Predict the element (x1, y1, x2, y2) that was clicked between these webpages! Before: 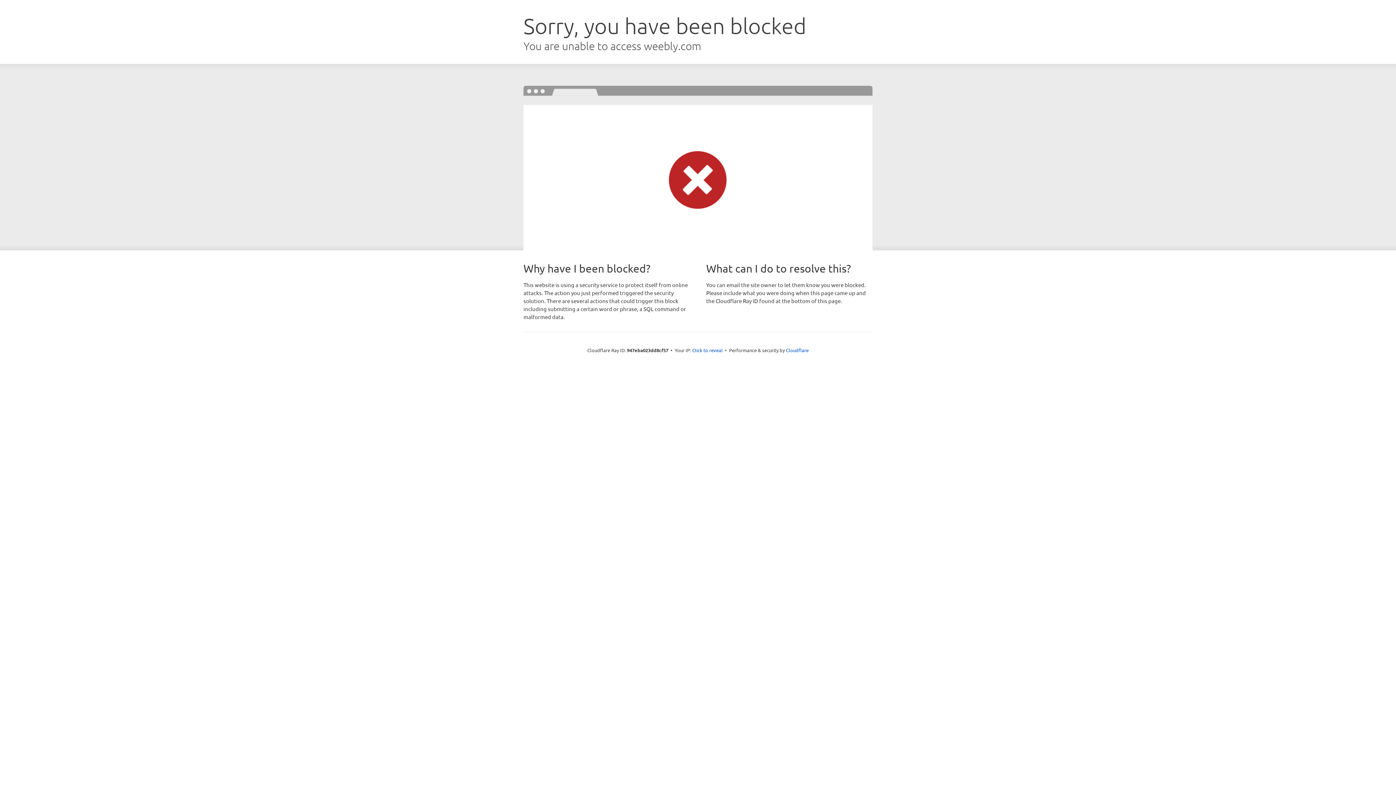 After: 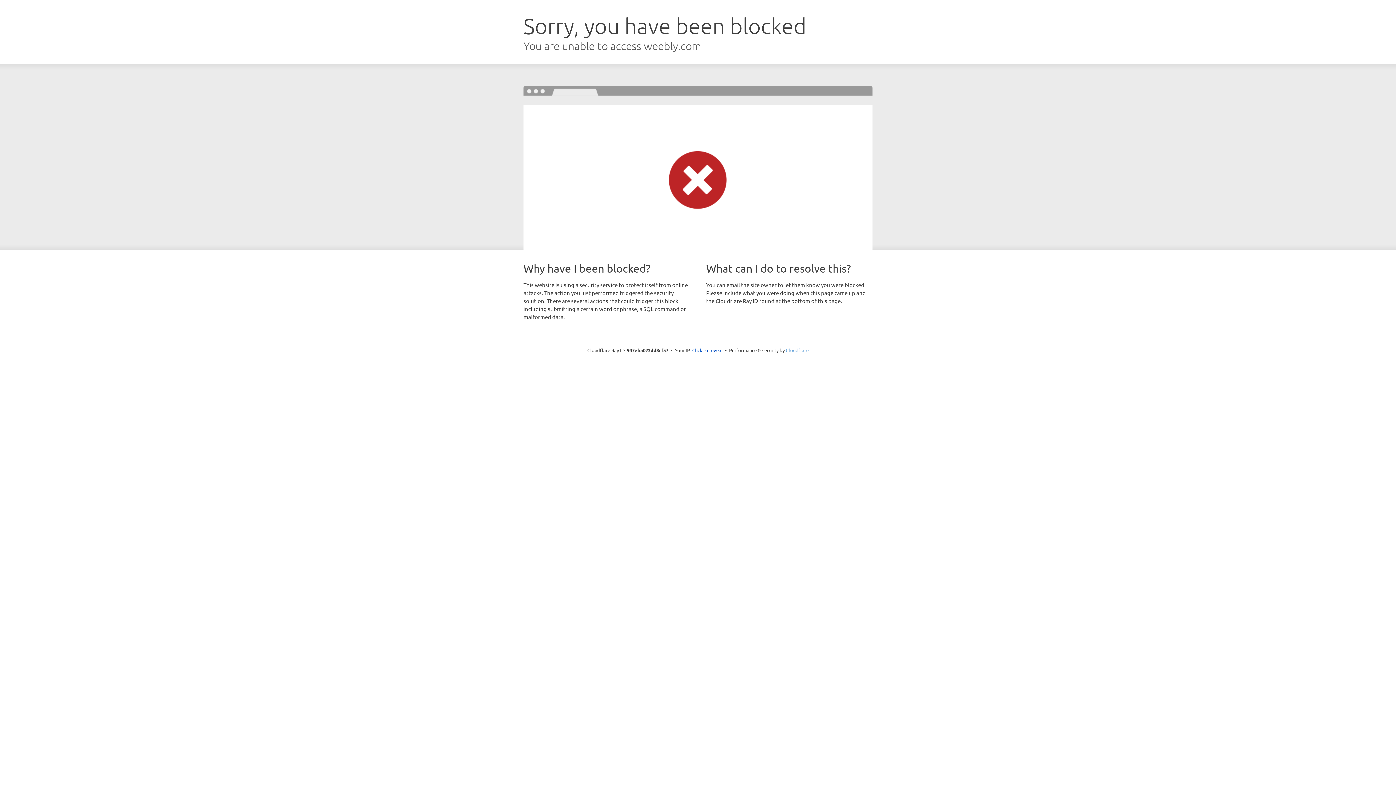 Action: bbox: (786, 347, 808, 353) label: Cloudflare